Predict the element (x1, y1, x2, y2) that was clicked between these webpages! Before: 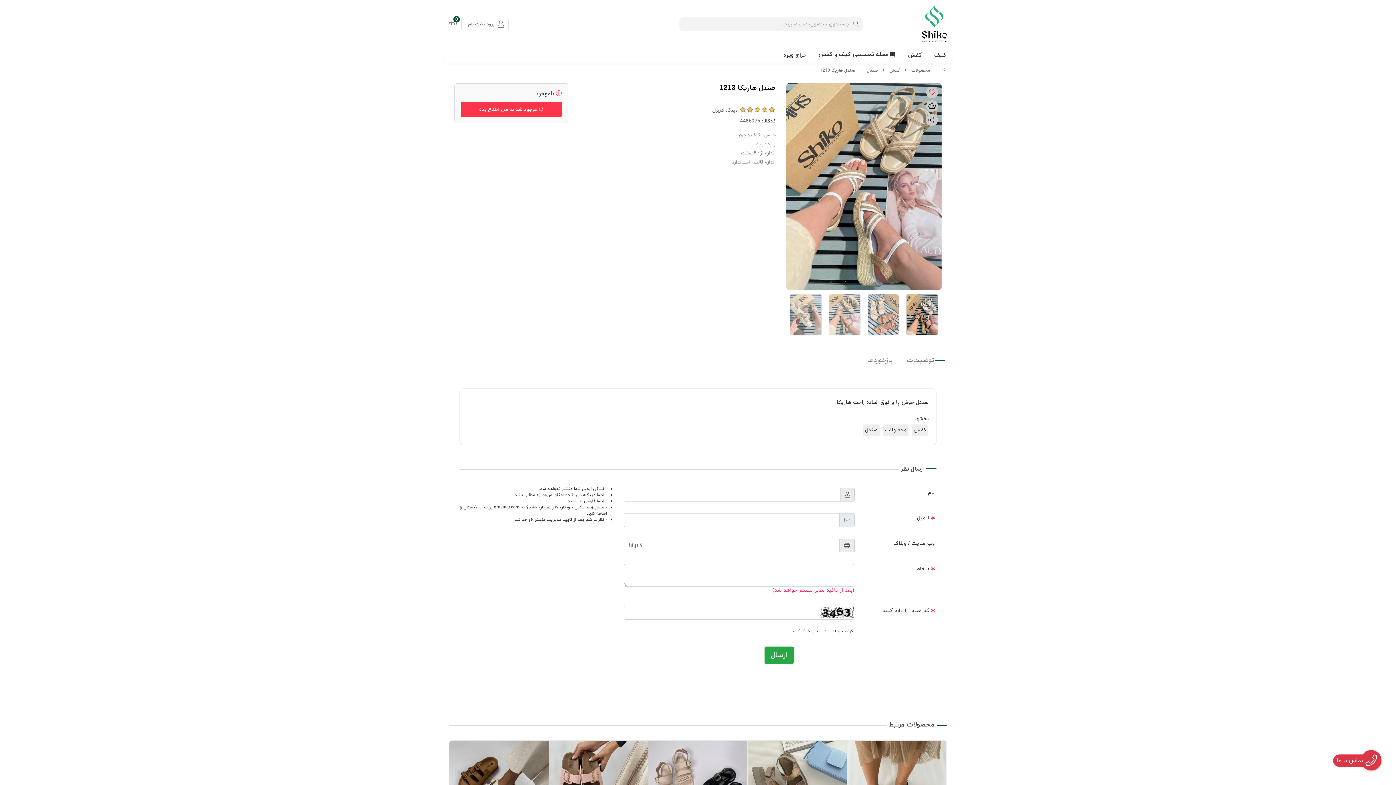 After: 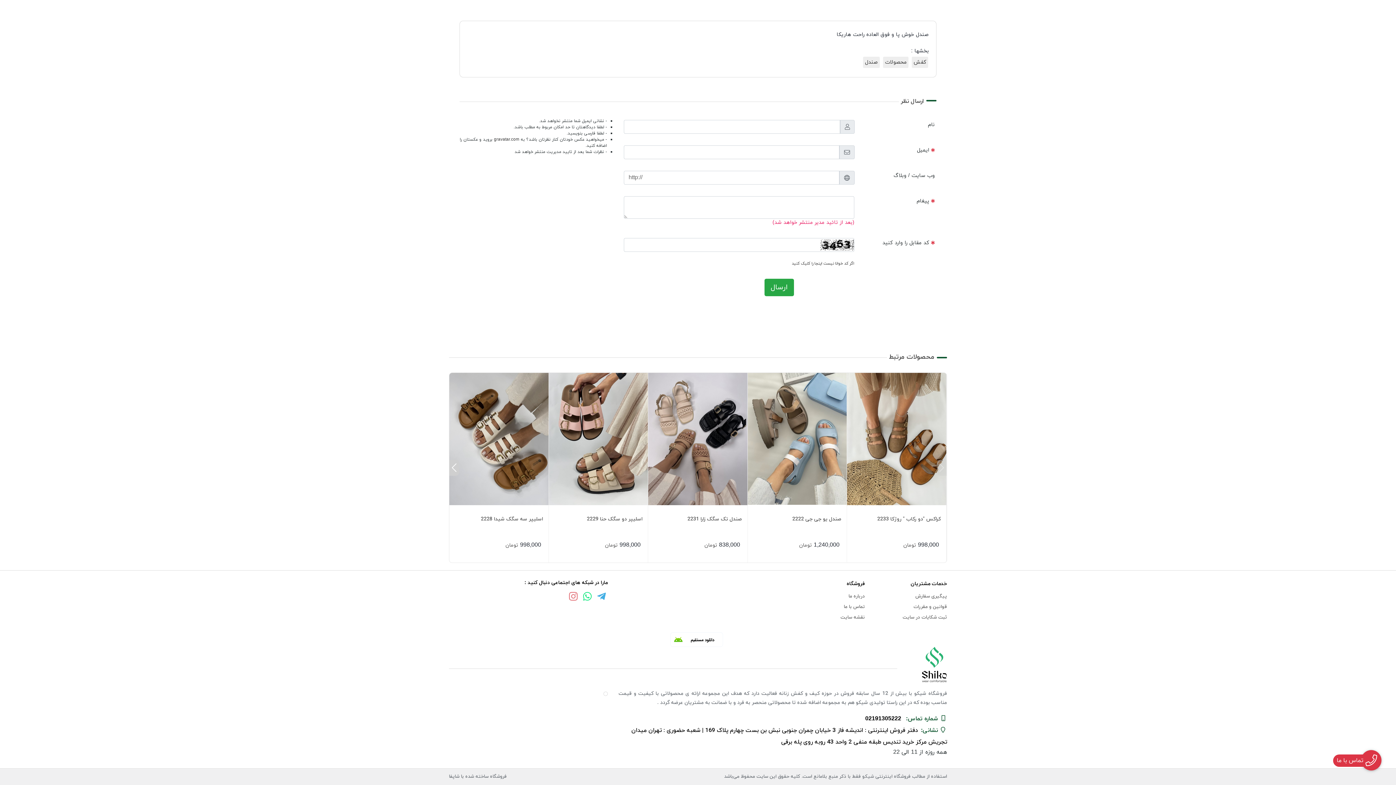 Action: label: بازخوردها bbox: (860, 355, 899, 365)